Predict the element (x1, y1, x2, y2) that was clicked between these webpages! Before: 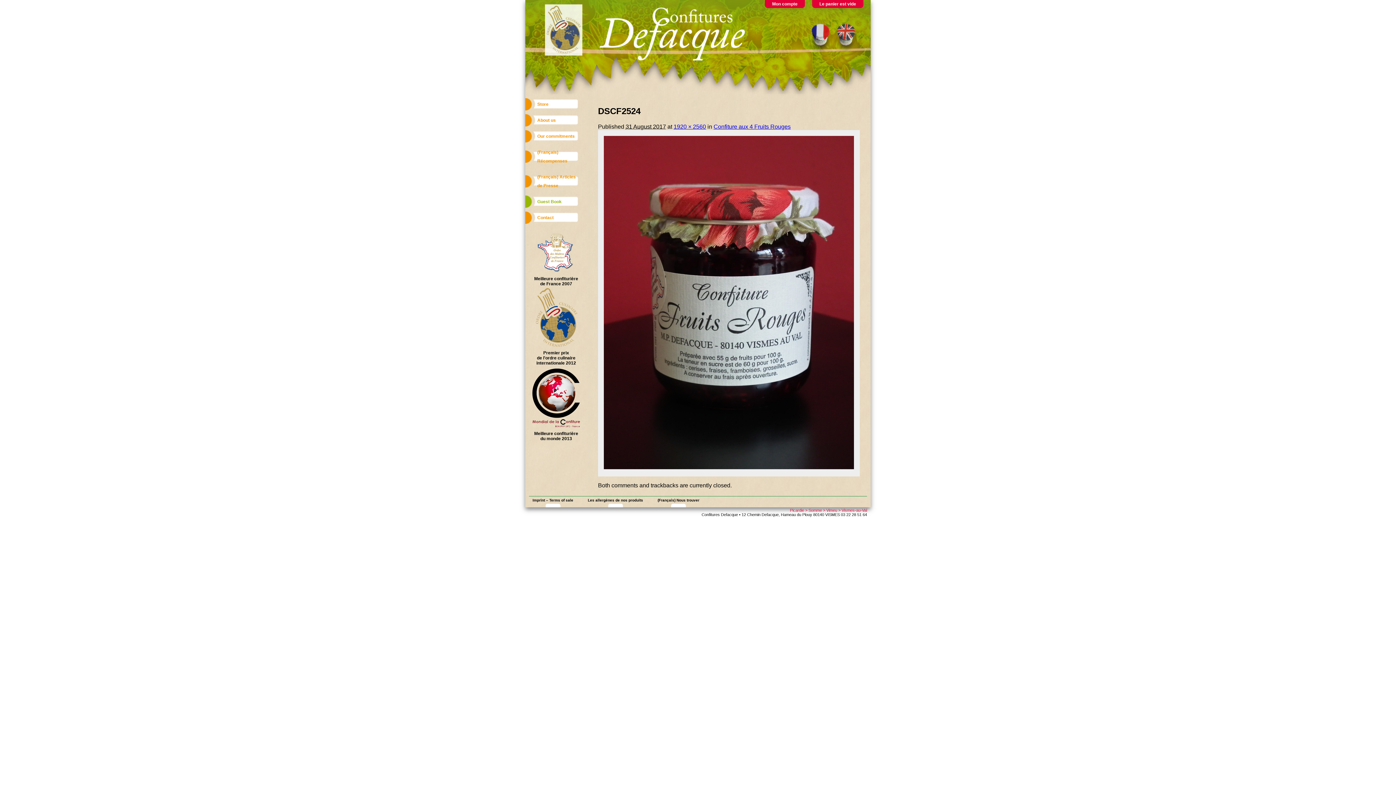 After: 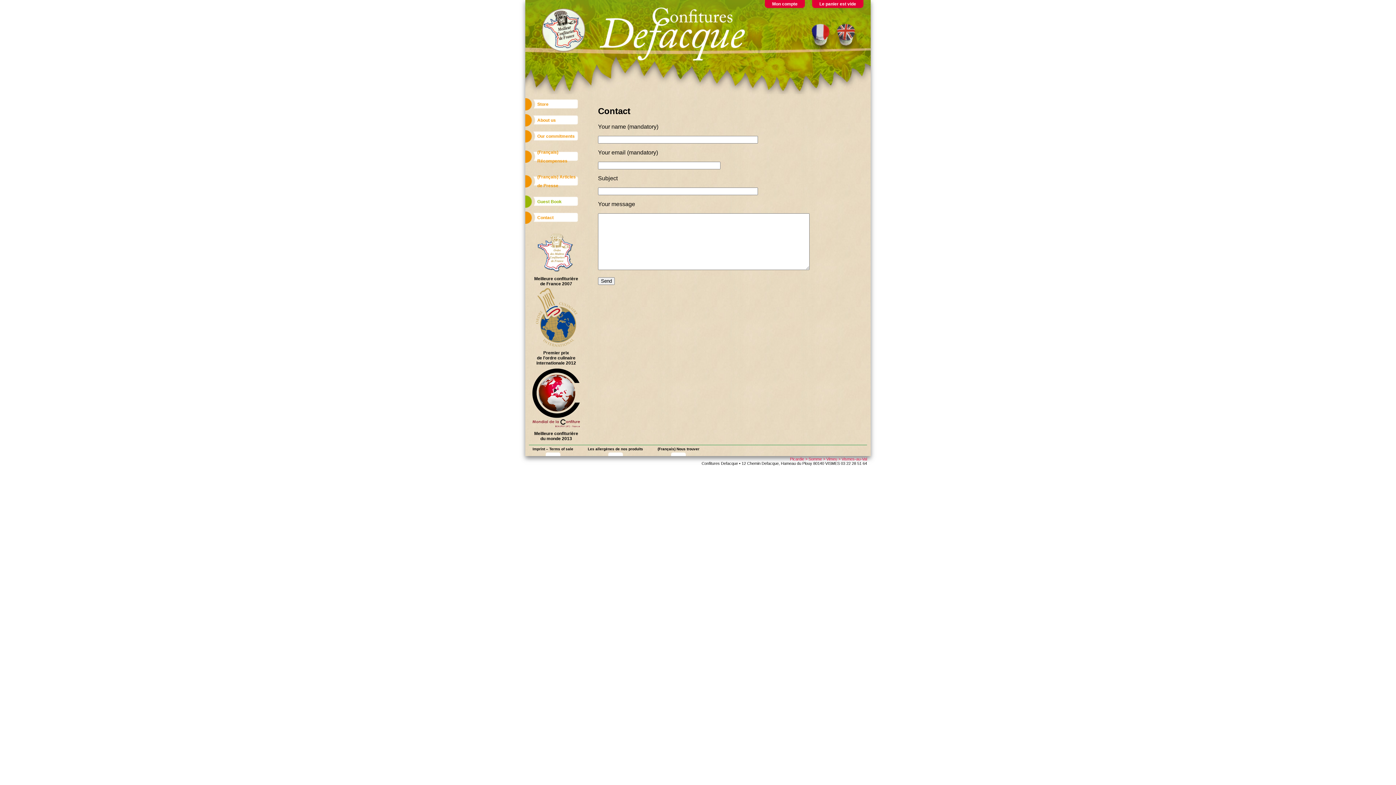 Action: bbox: (530, 213, 578, 222) label: Contact